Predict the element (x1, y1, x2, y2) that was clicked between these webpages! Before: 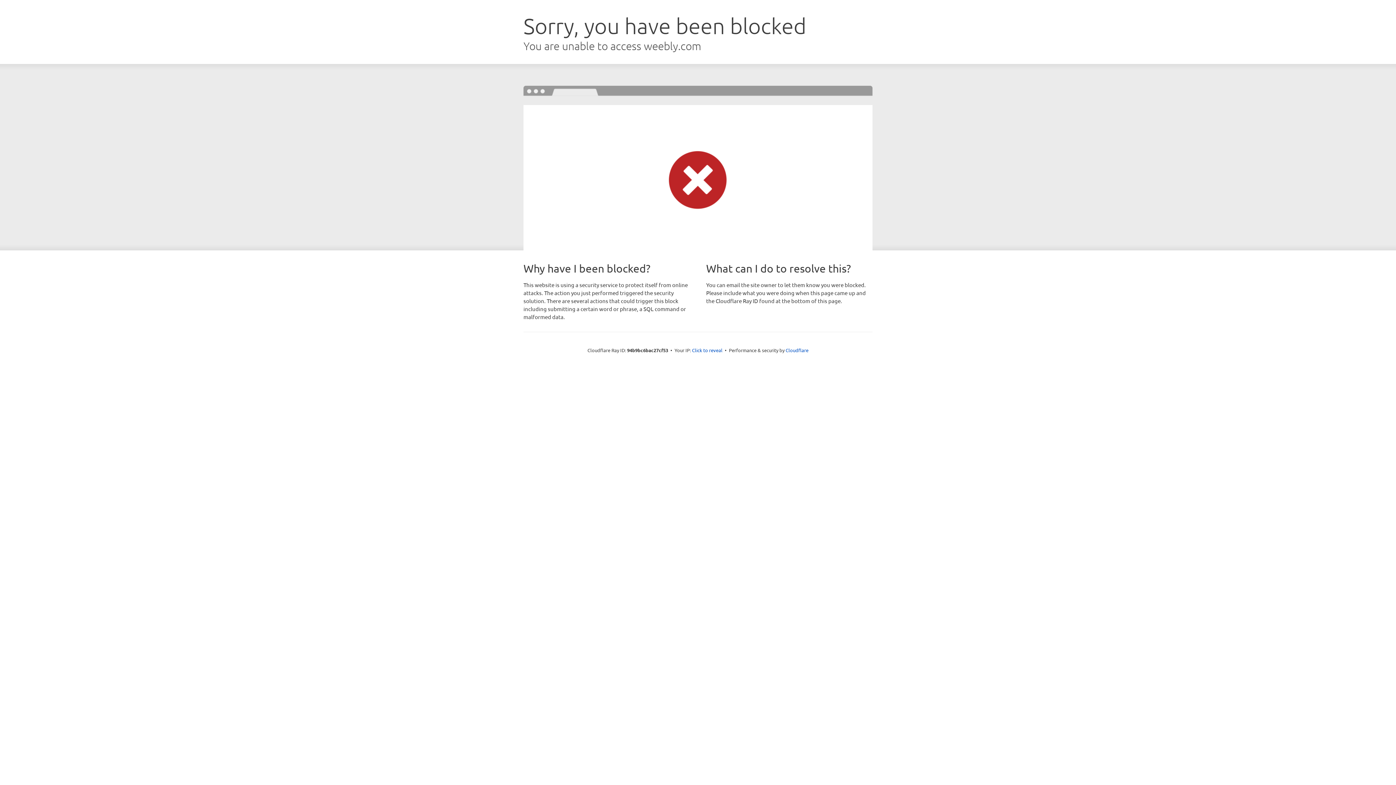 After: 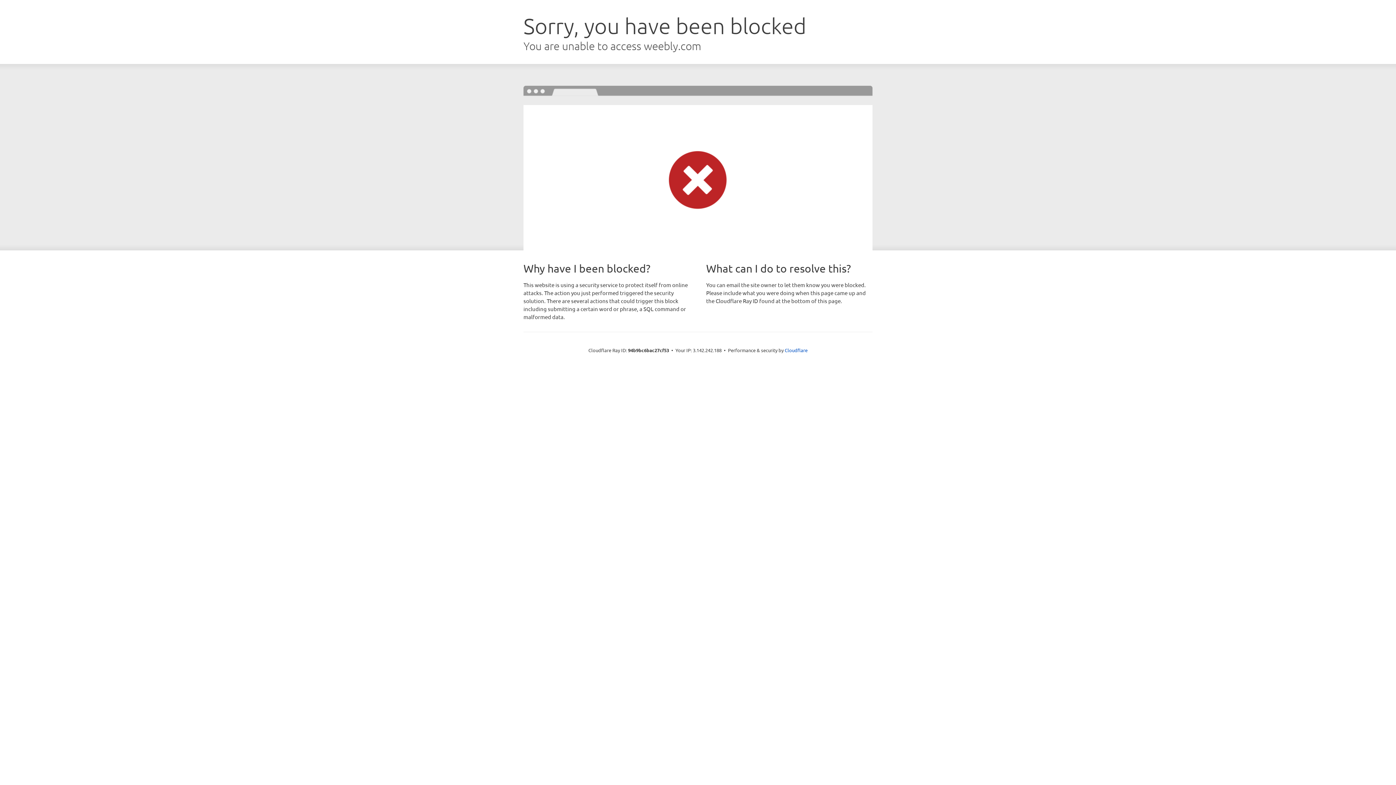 Action: bbox: (692, 346, 722, 353) label: Click to reveal